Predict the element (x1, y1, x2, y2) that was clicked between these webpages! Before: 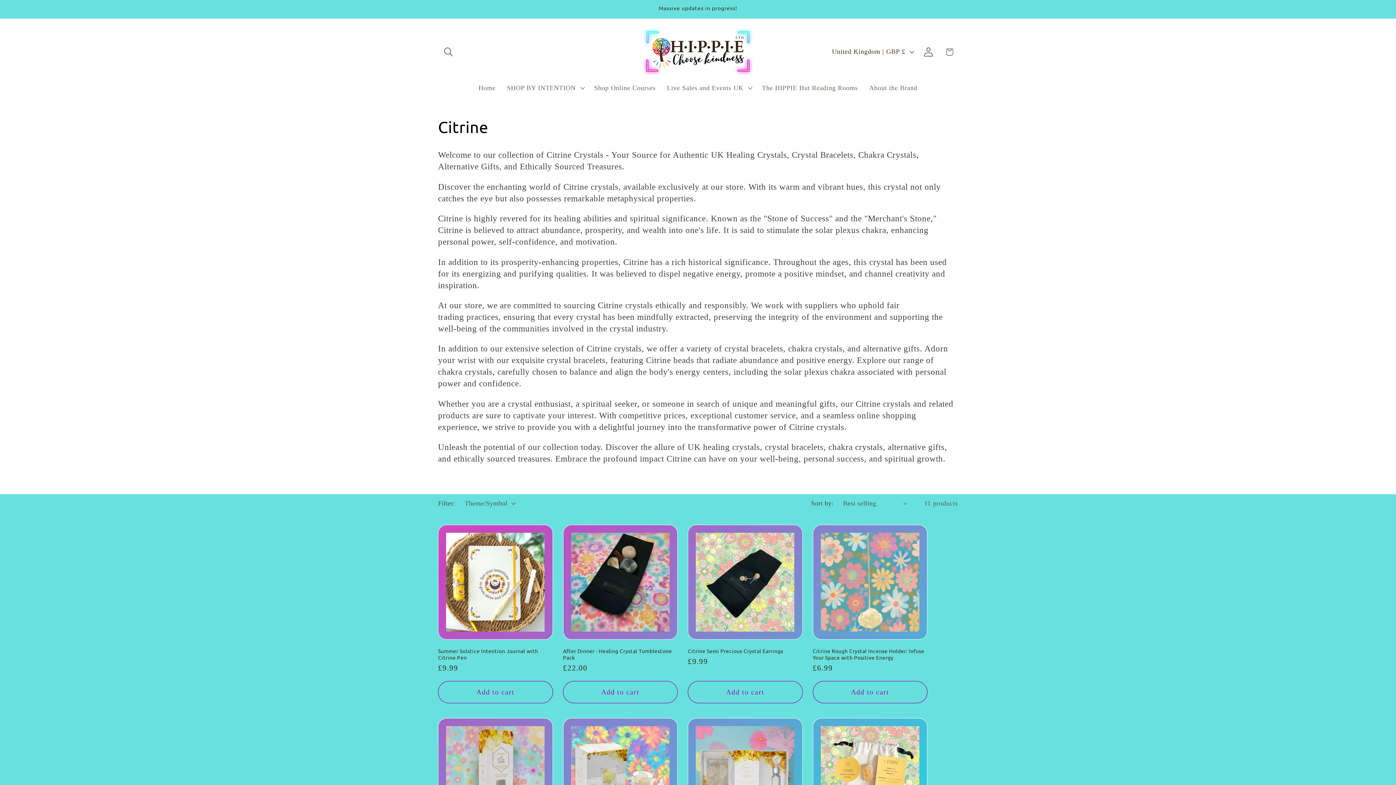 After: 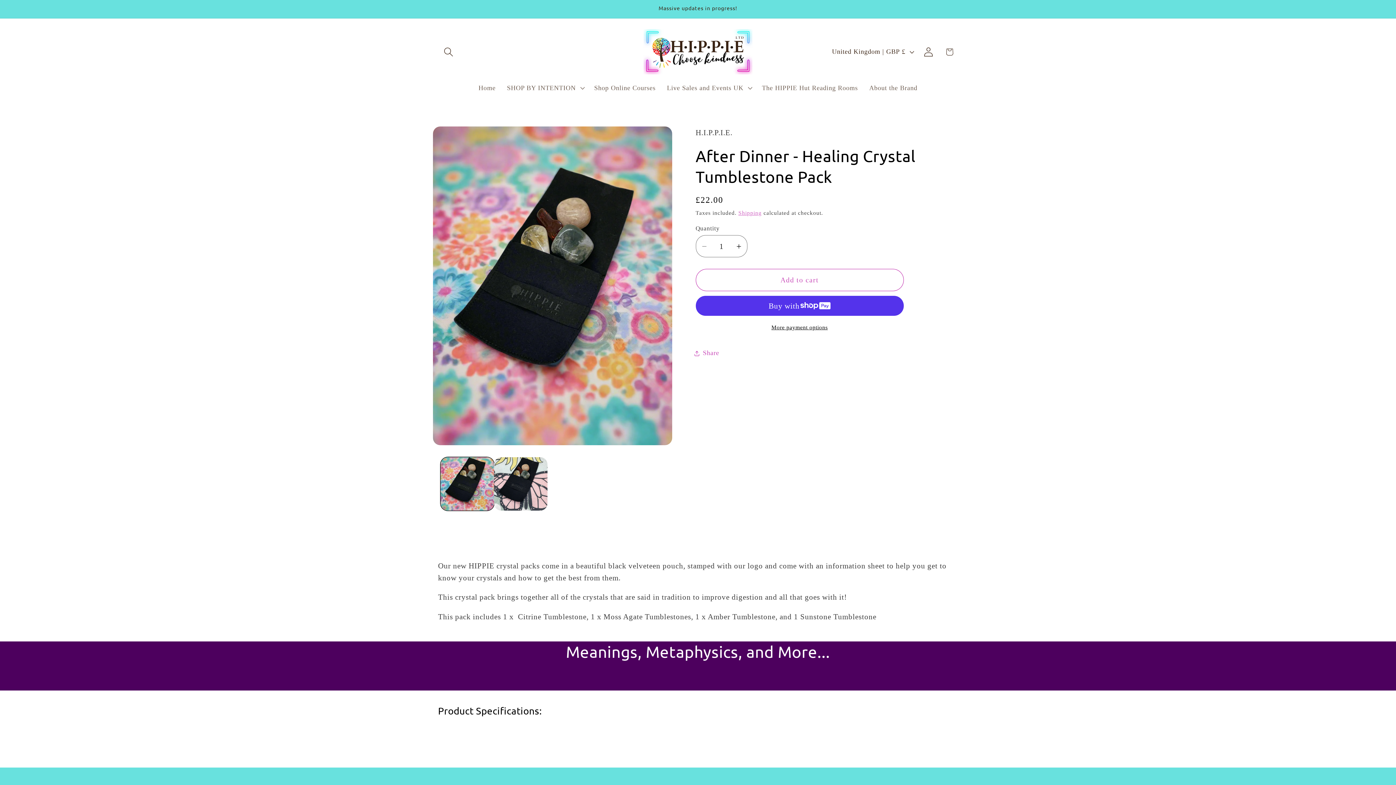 Action: label: After Dinner - Healing Crystal Tumblestone Pack bbox: (563, 647, 677, 661)